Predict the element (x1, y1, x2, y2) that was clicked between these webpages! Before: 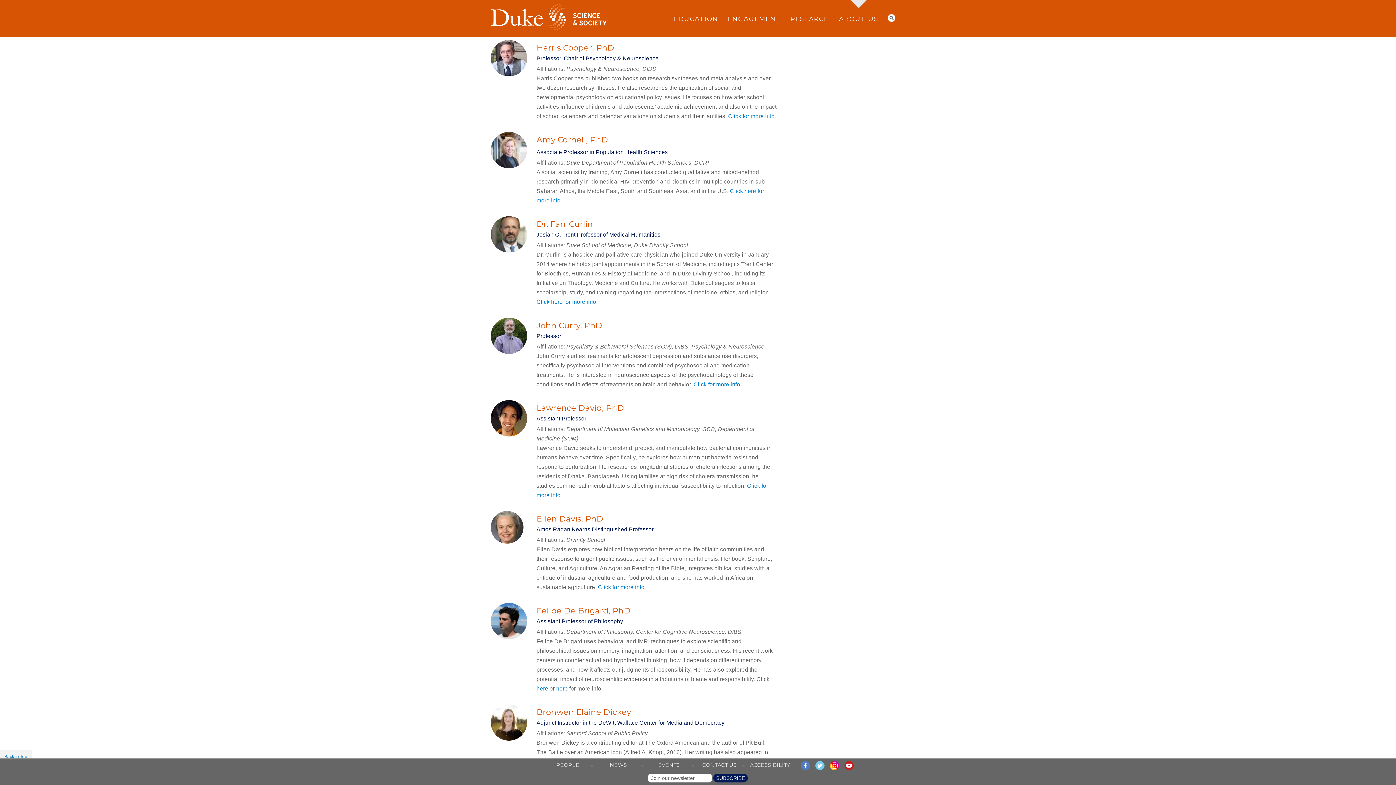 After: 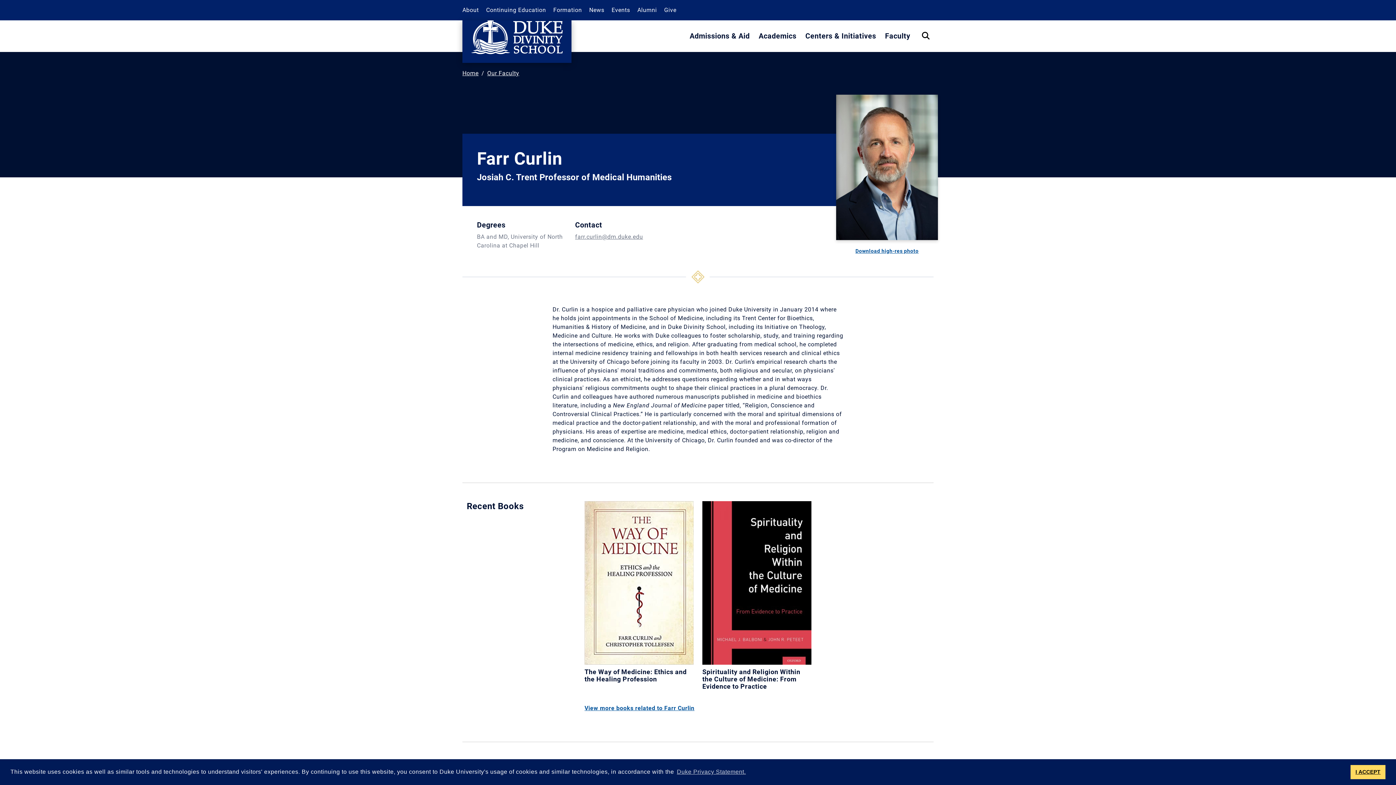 Action: label: Click here for more info bbox: (536, 298, 596, 305)